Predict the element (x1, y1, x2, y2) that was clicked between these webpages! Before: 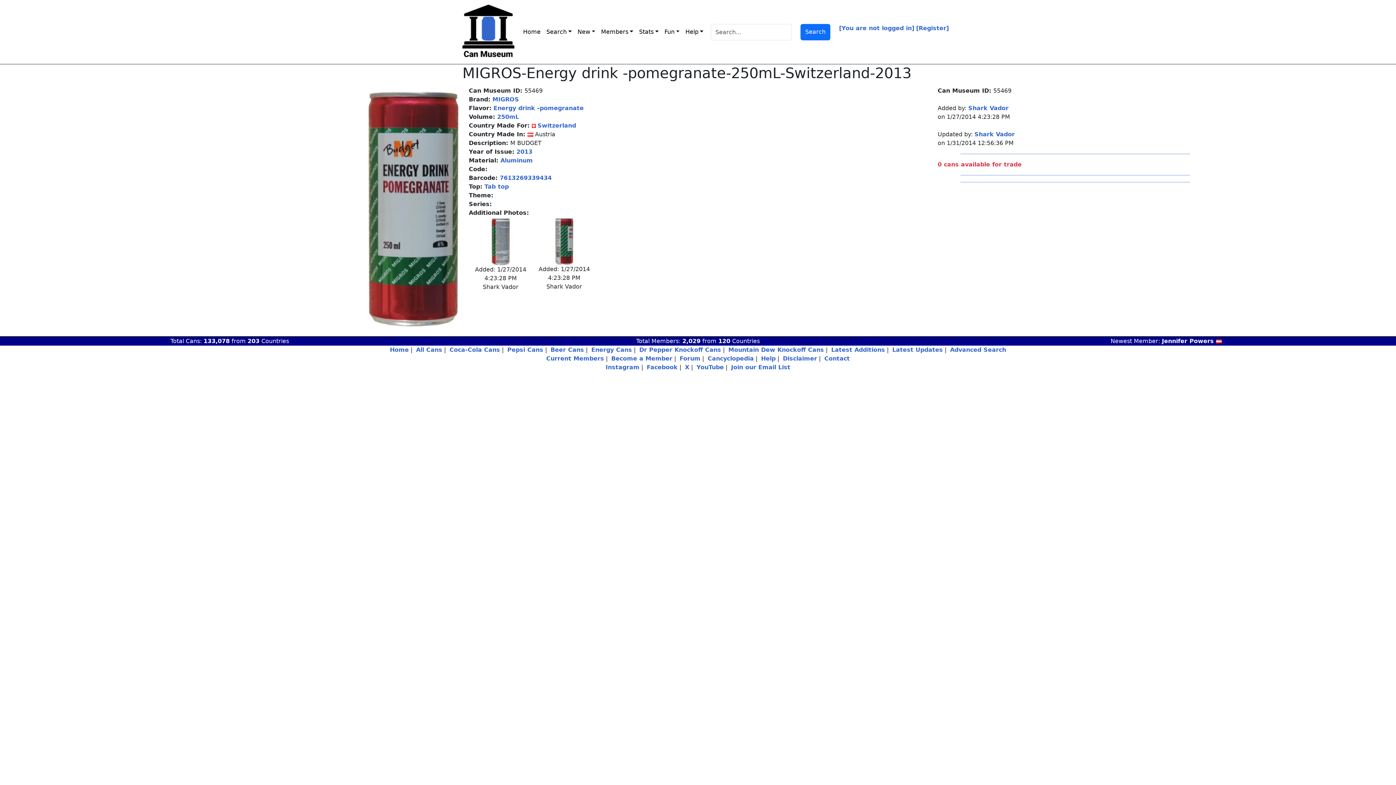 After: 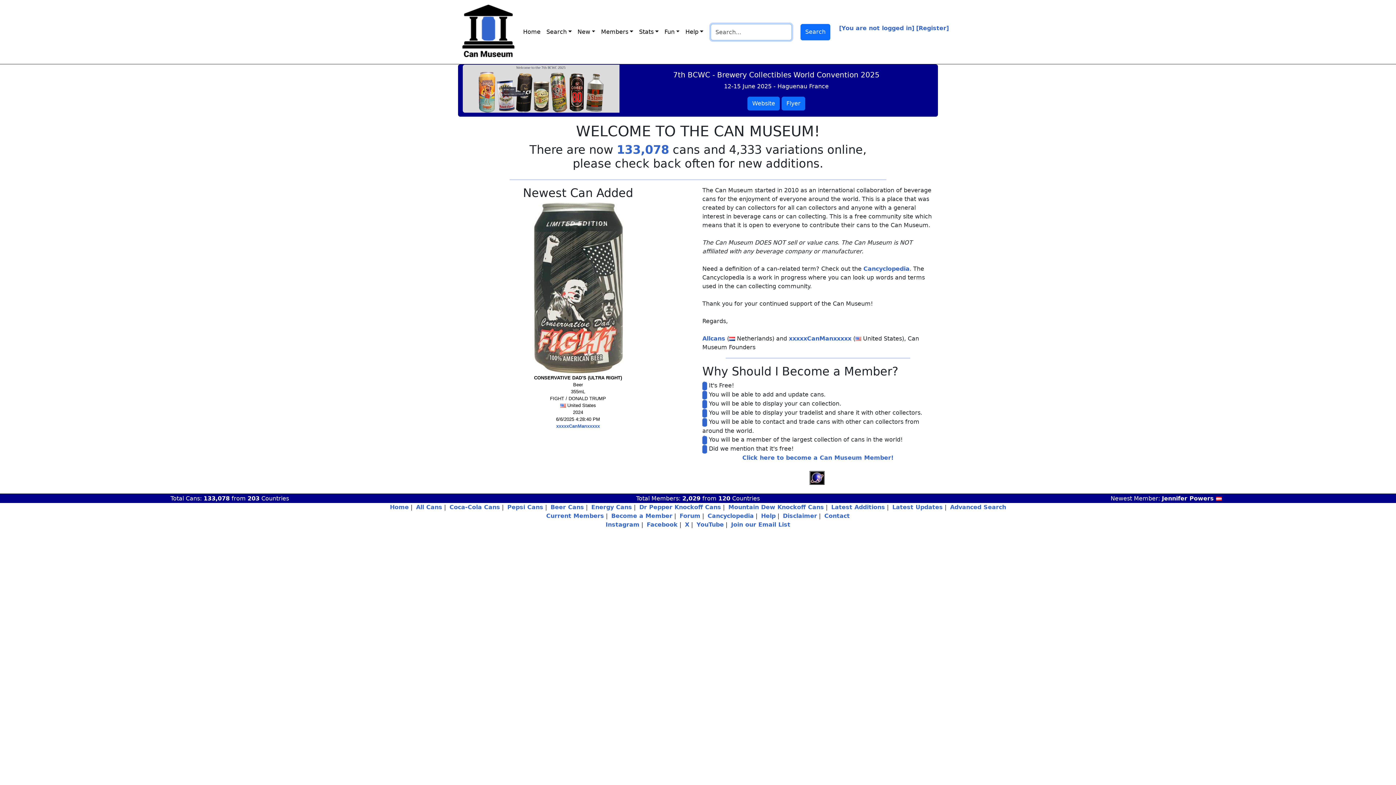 Action: label: Home bbox: (390, 346, 408, 353)